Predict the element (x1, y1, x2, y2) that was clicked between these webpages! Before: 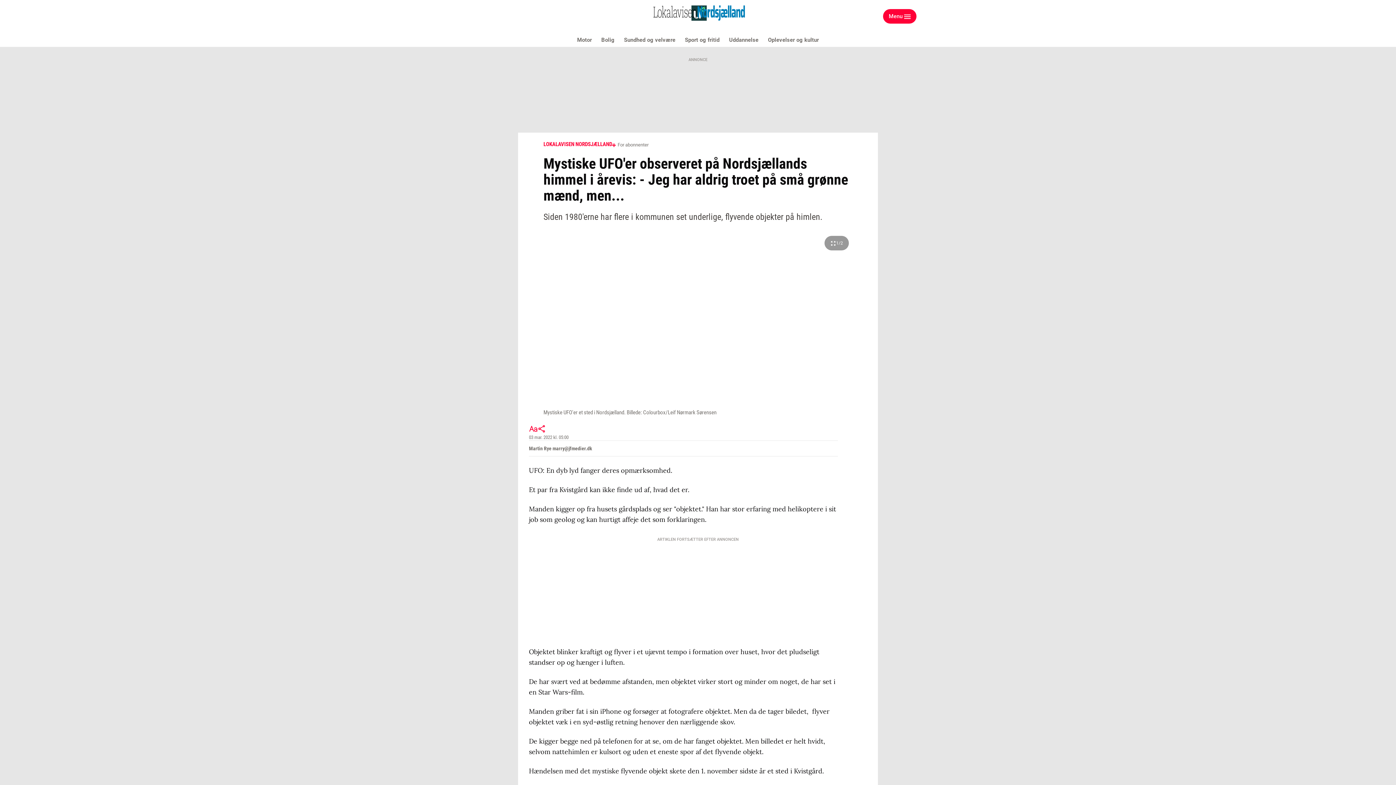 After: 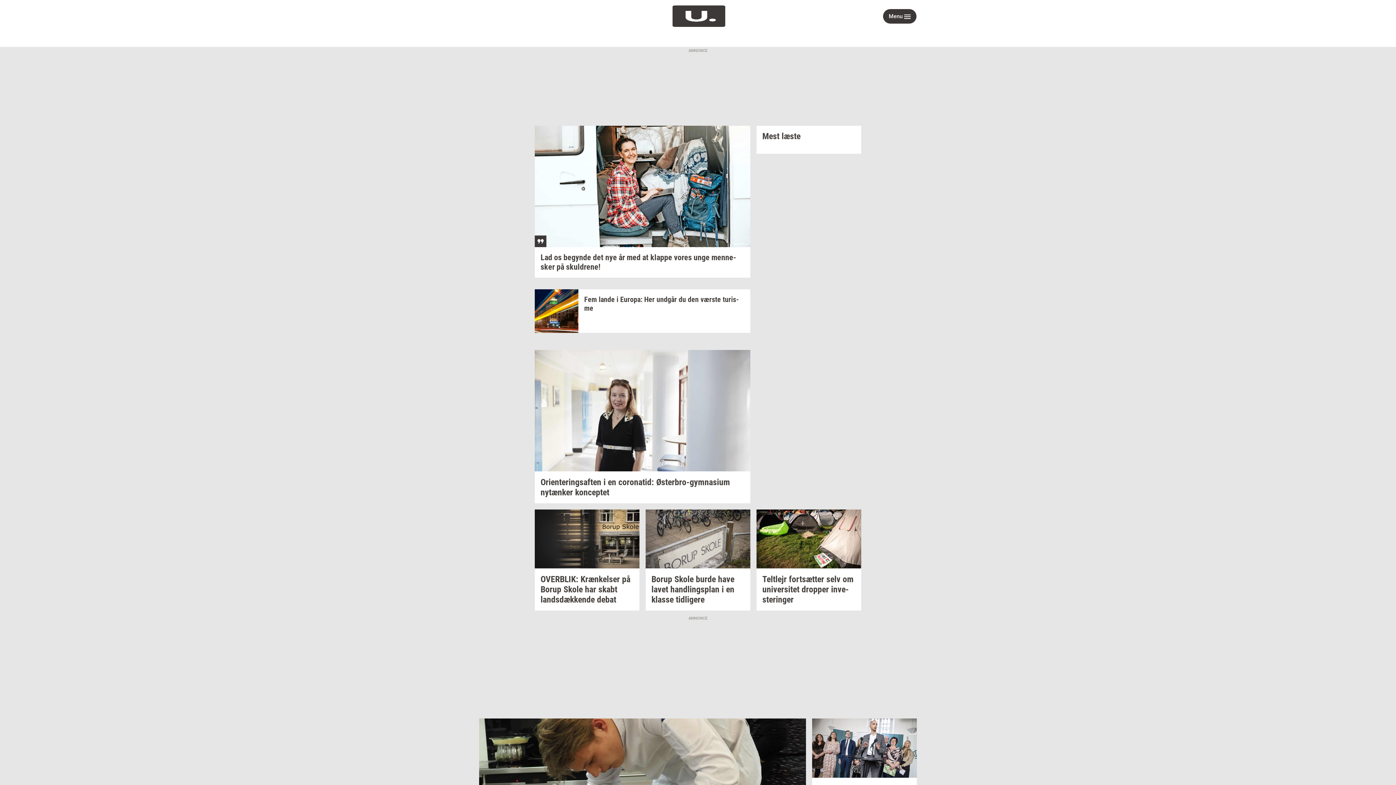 Action: bbox: (724, 35, 763, 45) label: Uddannelse